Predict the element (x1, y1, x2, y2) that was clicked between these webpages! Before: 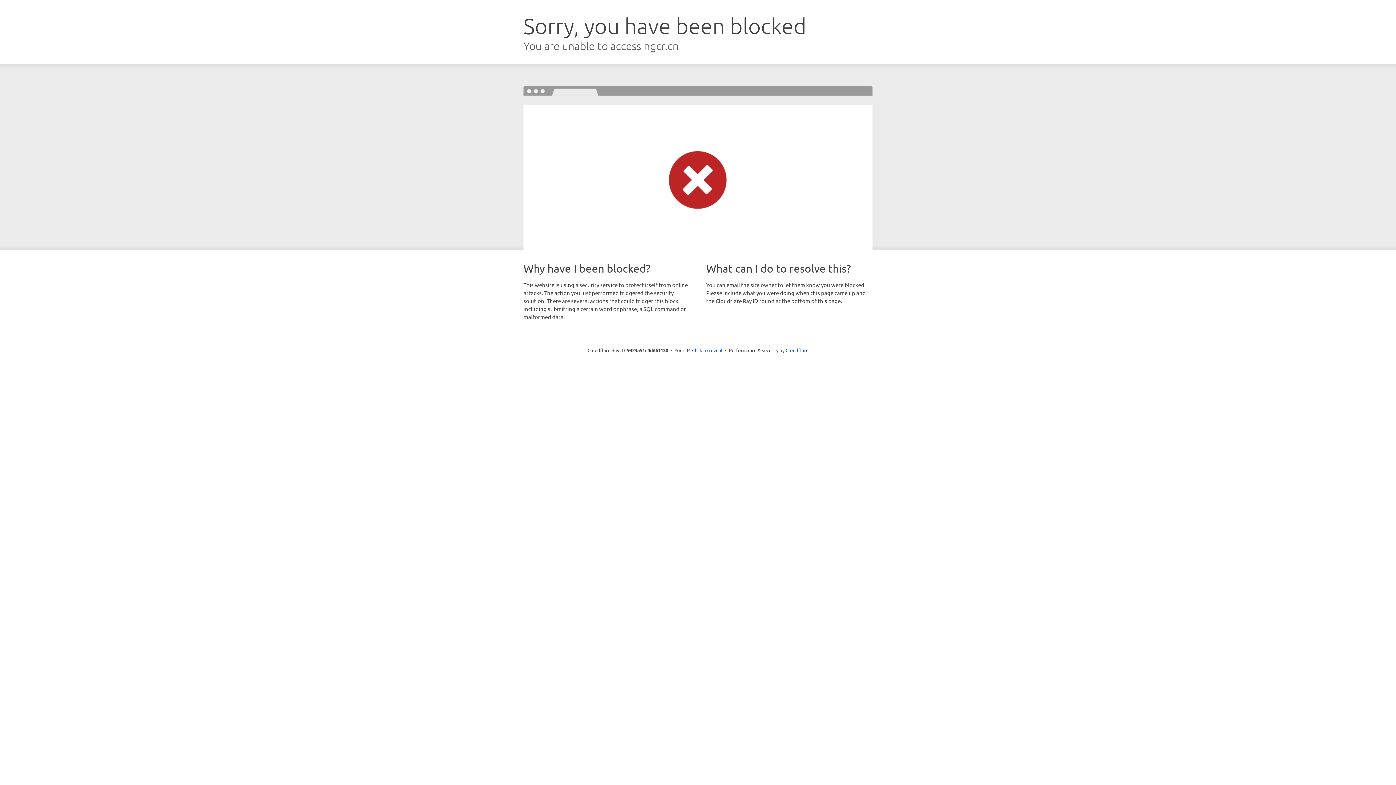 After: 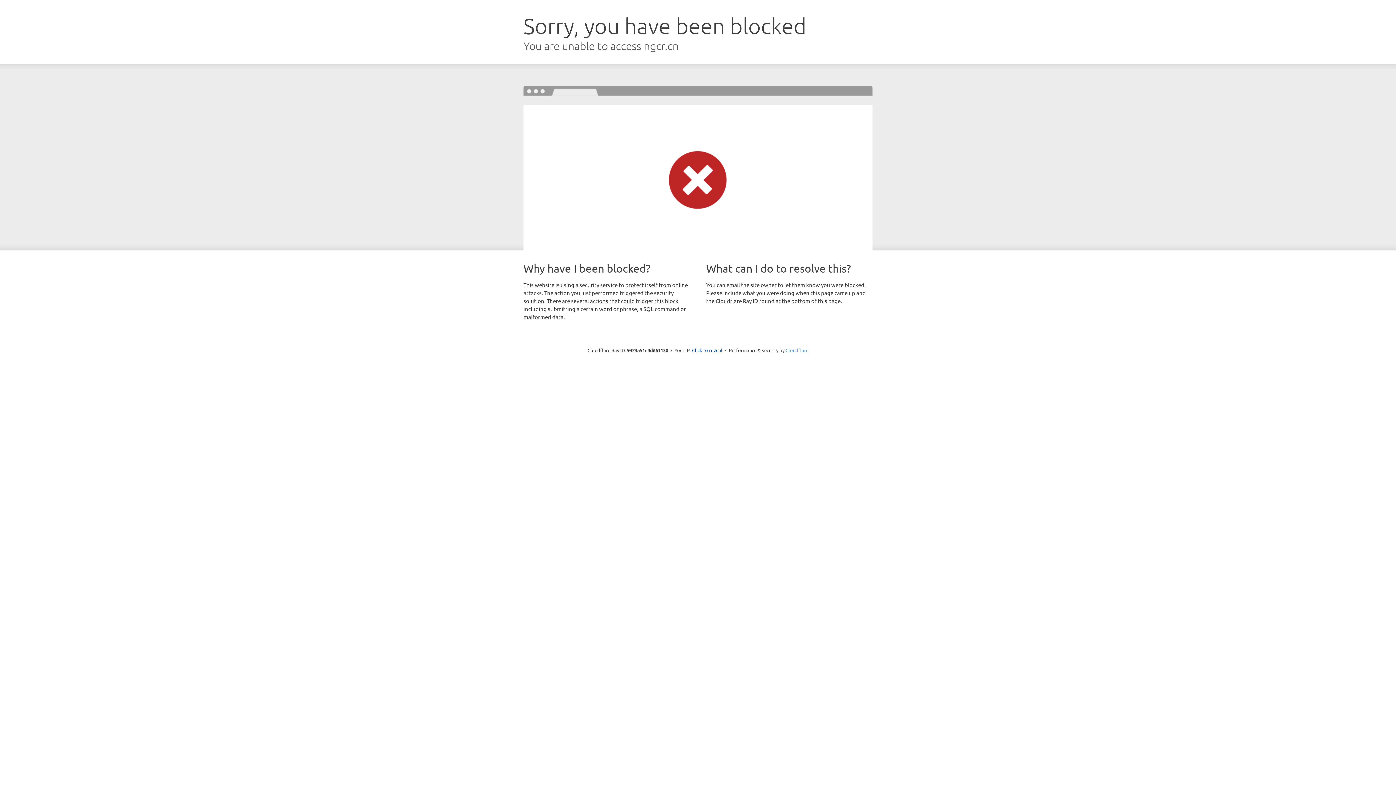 Action: label: Cloudflare bbox: (785, 347, 808, 353)